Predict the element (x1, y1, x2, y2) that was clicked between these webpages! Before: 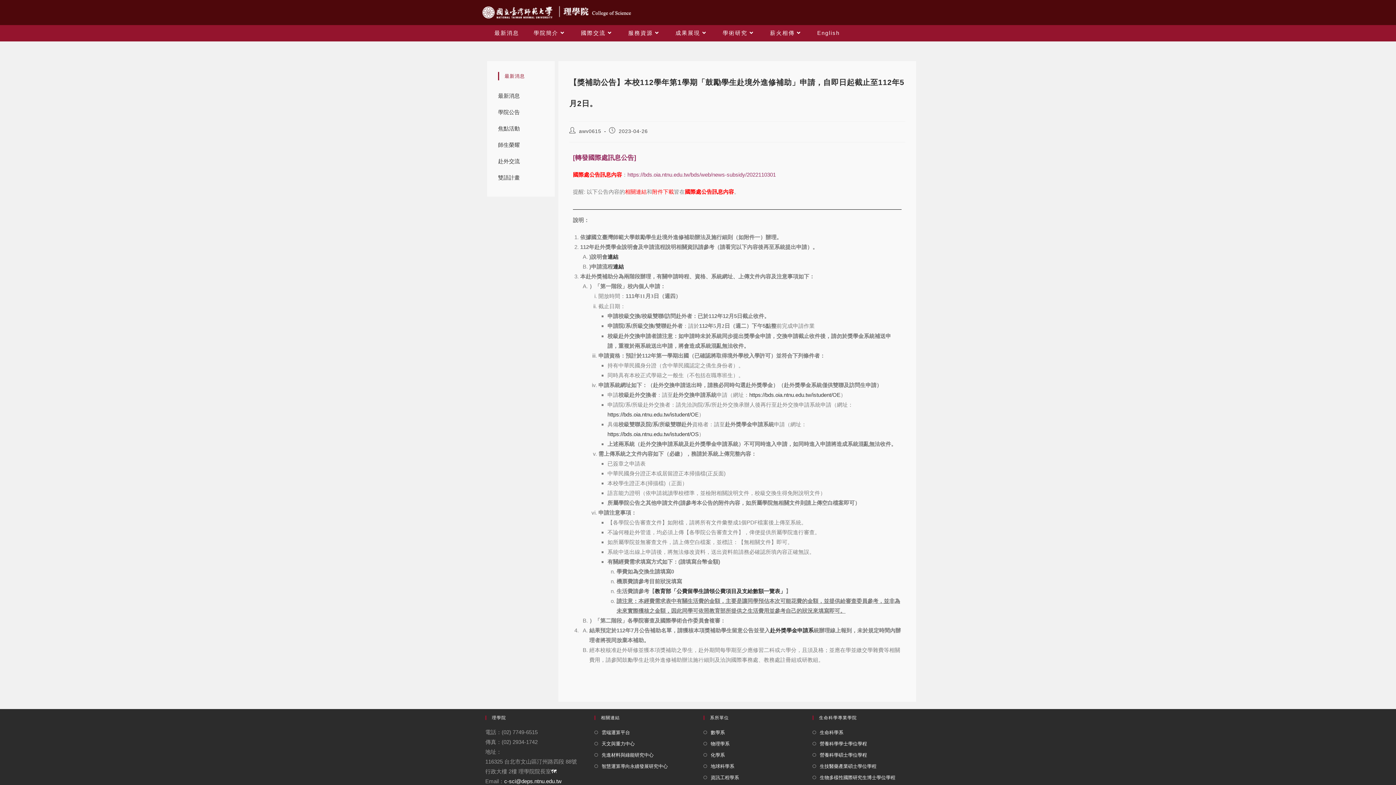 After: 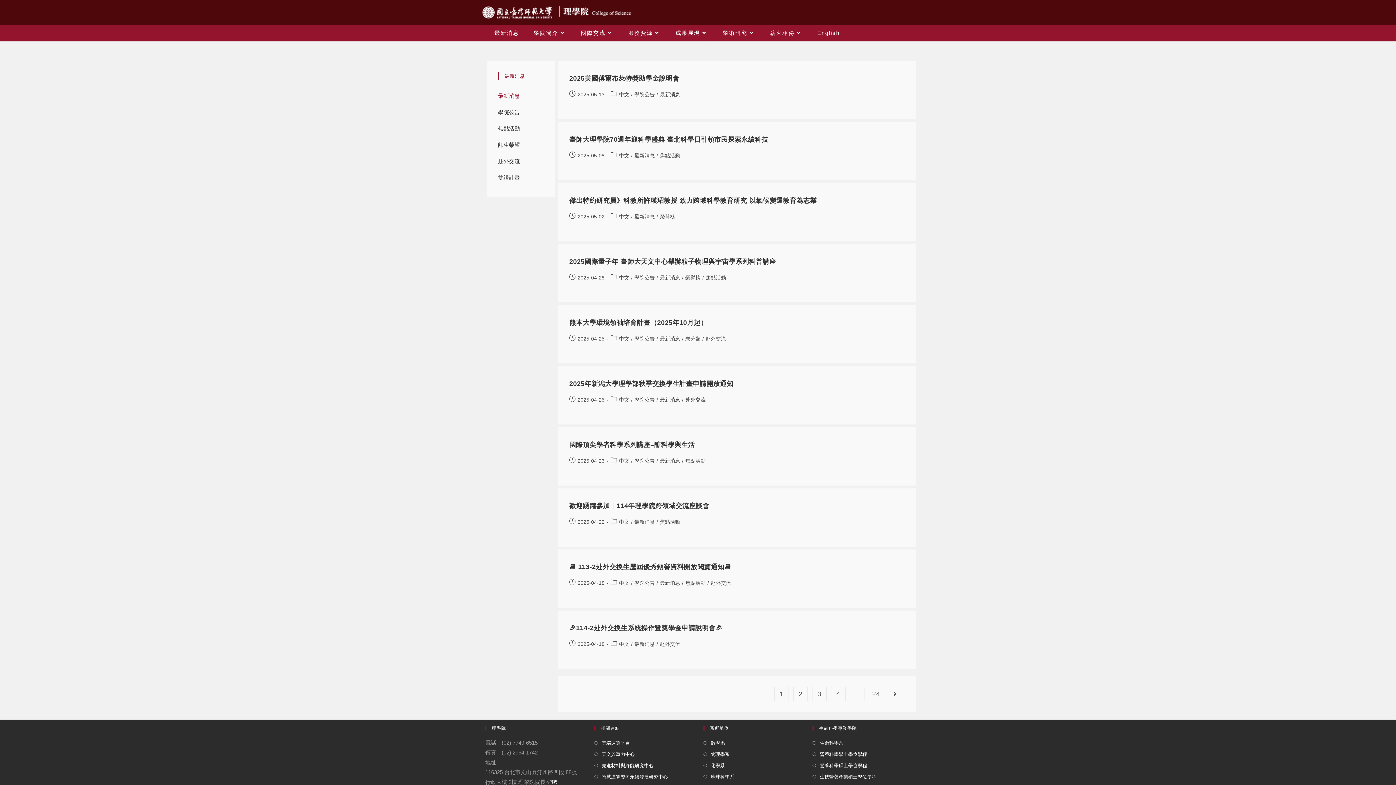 Action: label: 最新消息 bbox: (498, 87, 523, 103)